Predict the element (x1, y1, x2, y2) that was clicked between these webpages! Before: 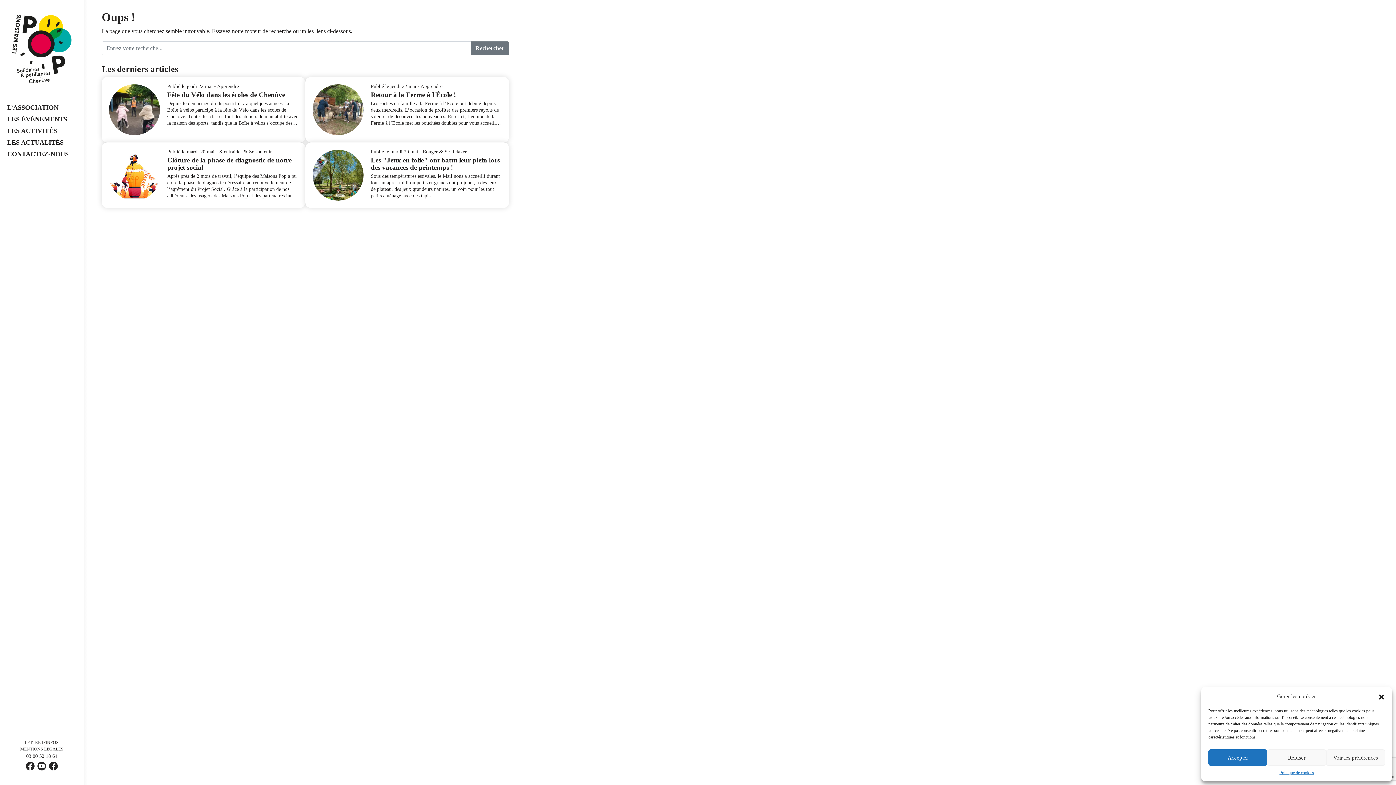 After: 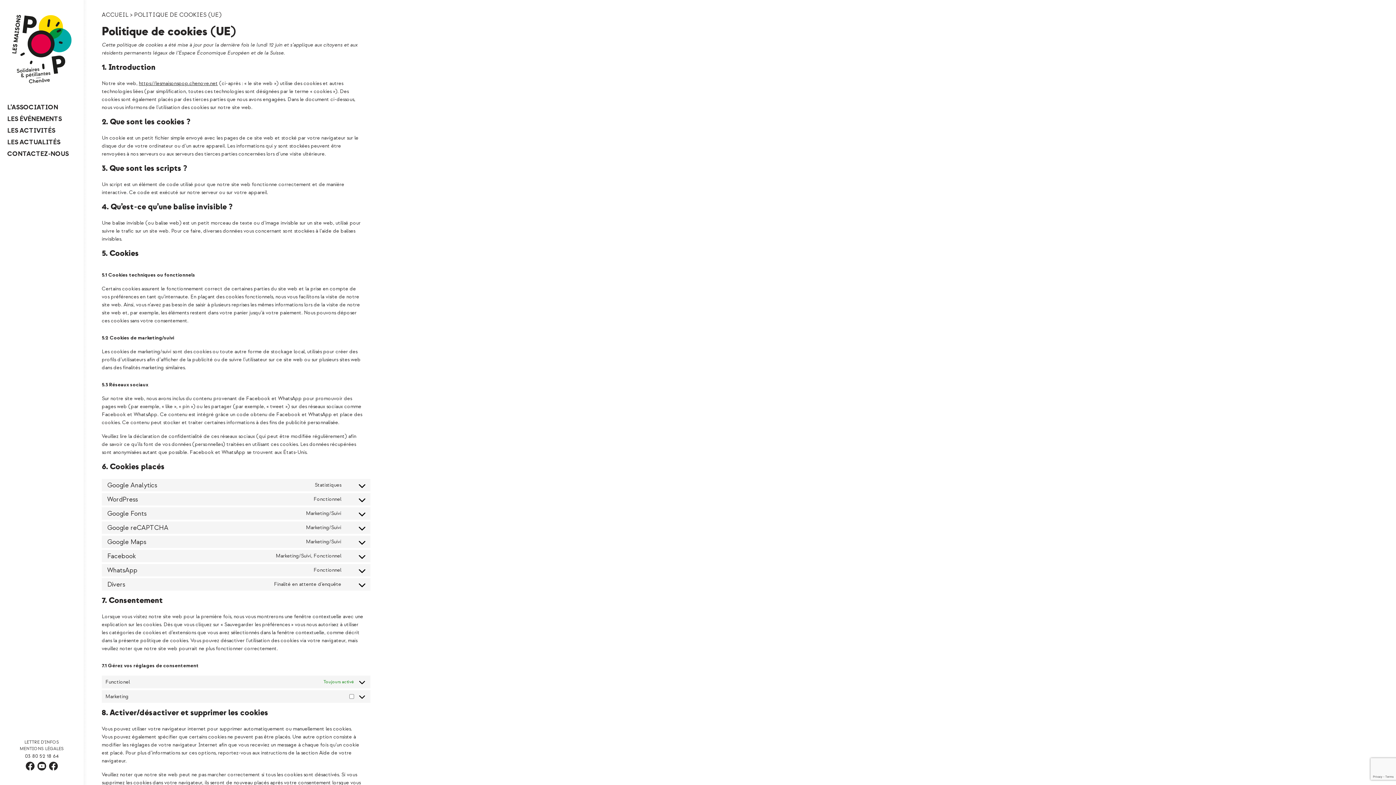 Action: bbox: (1279, 769, 1314, 776) label: Politique de cookies